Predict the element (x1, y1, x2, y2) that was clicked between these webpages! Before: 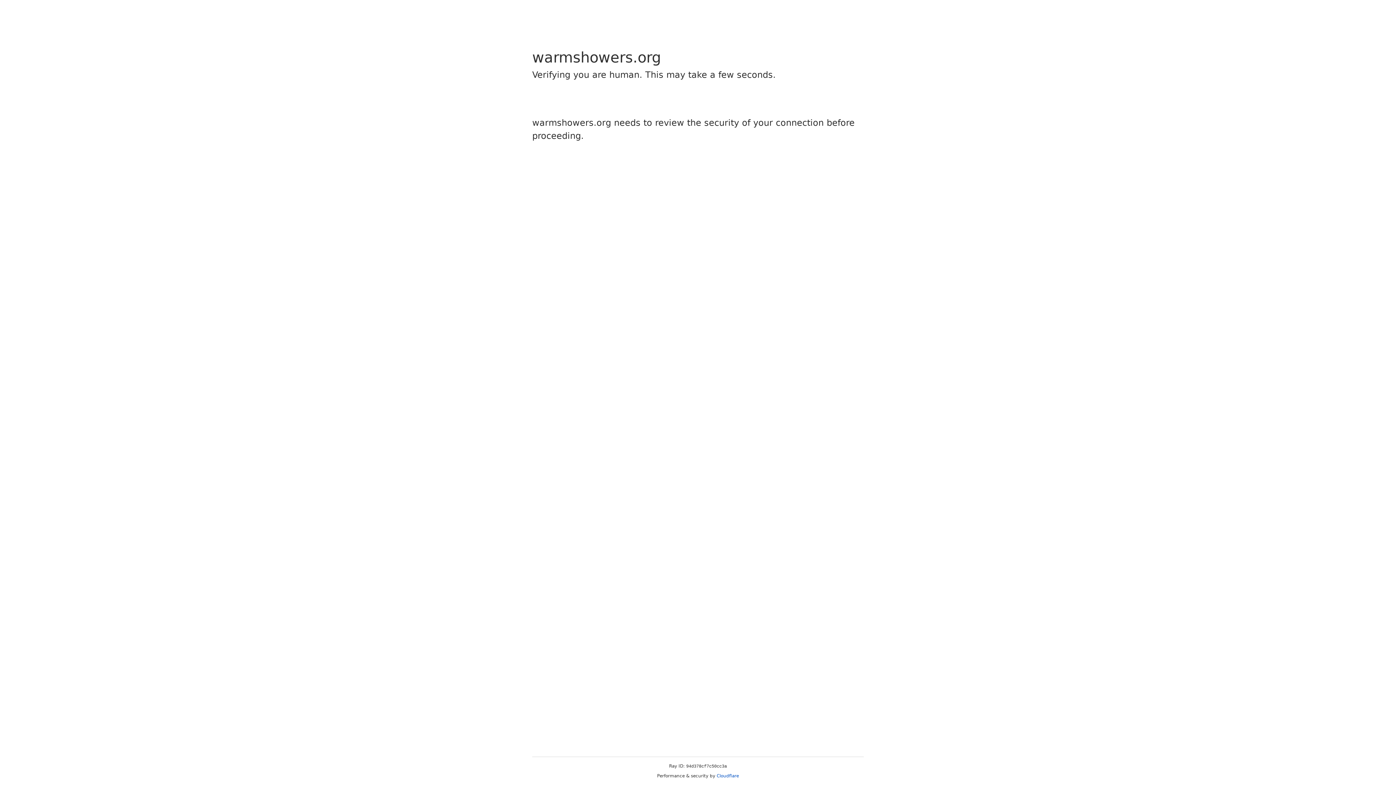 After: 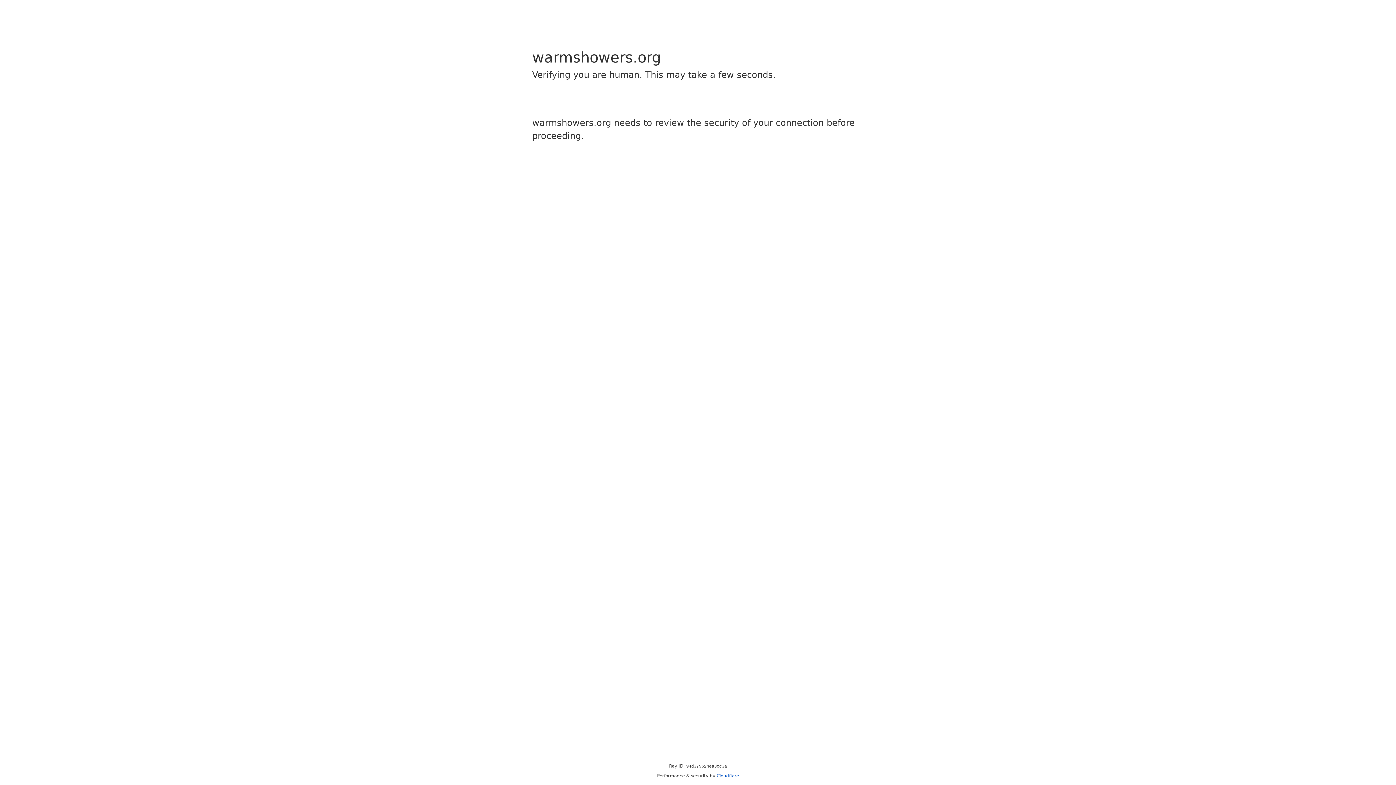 Action: label: Cloudflare bbox: (716, 773, 739, 778)